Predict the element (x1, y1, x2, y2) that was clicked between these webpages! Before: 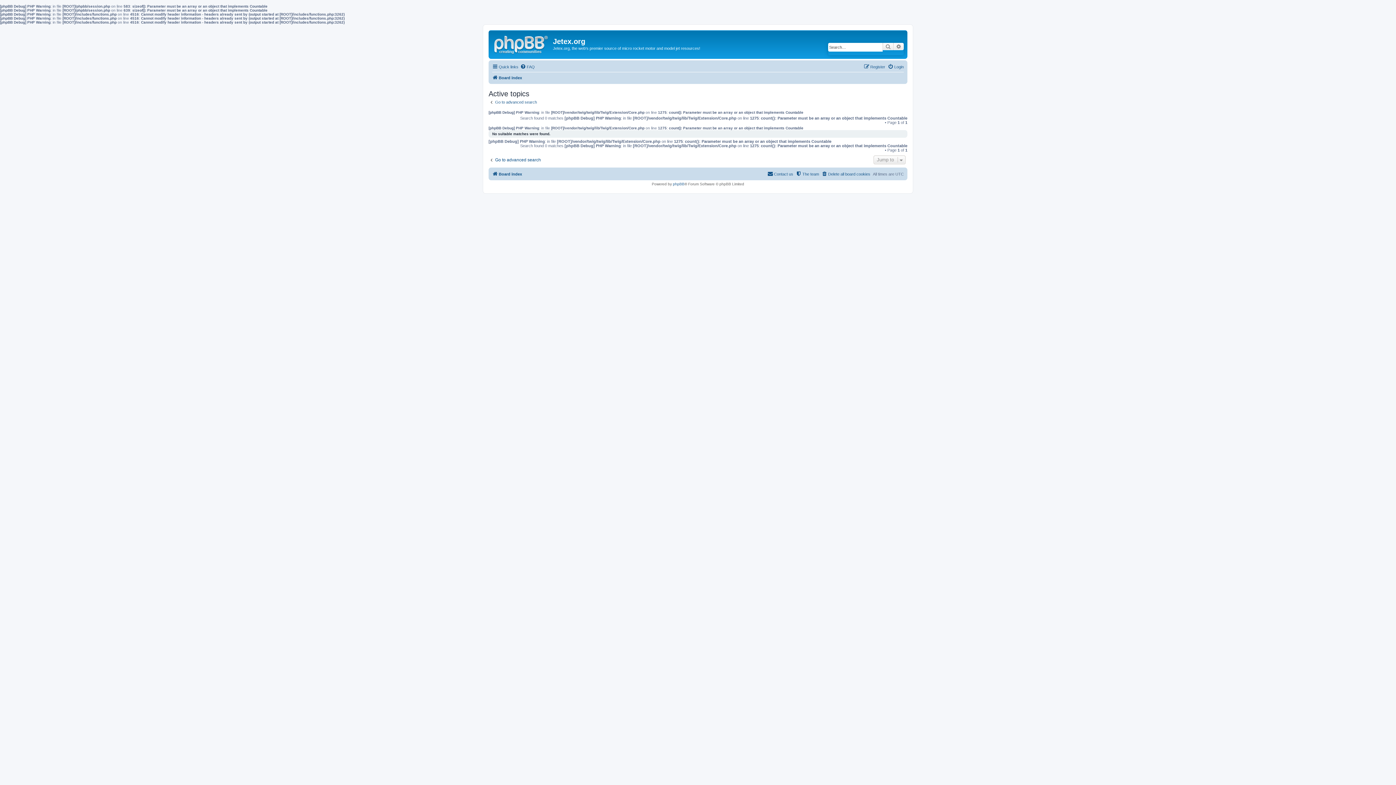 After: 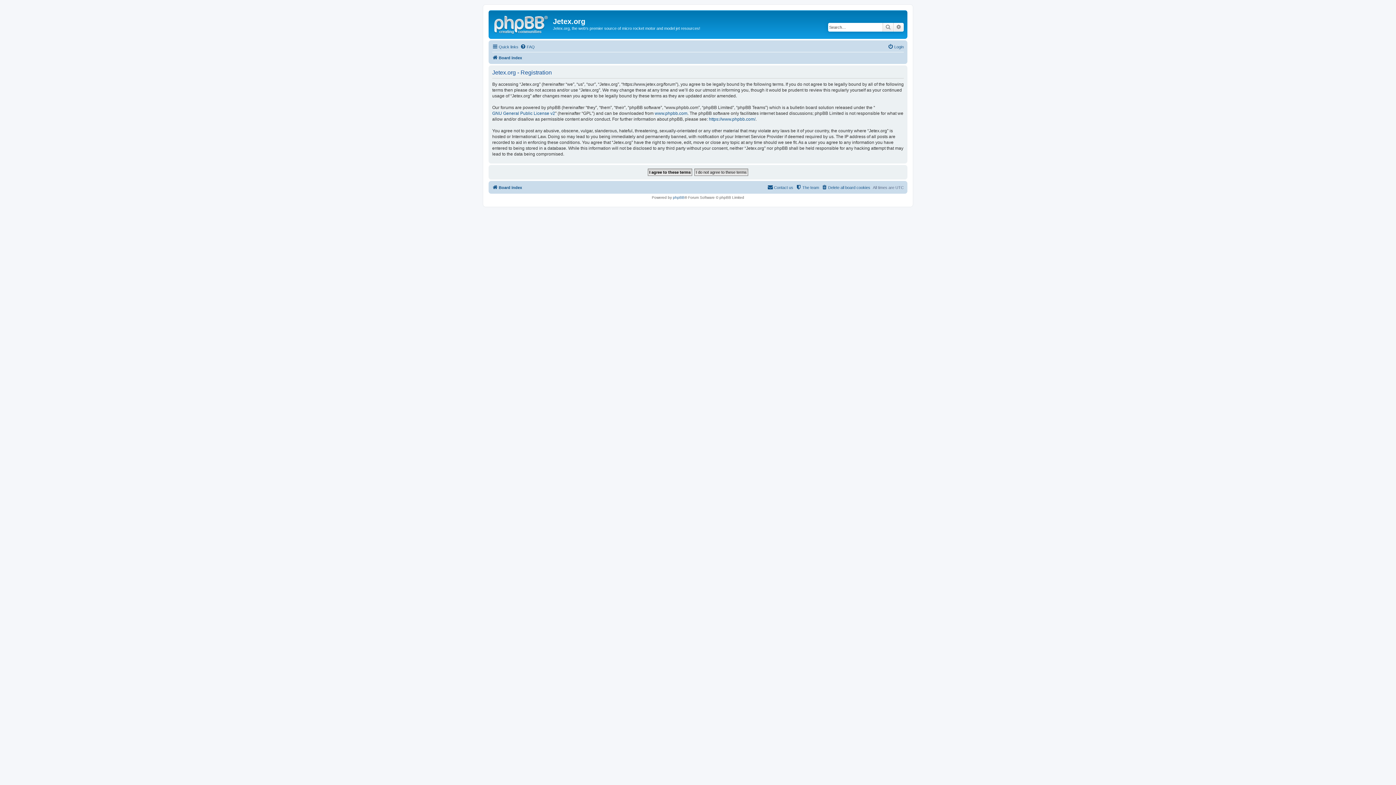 Action: bbox: (864, 62, 885, 71) label: Register